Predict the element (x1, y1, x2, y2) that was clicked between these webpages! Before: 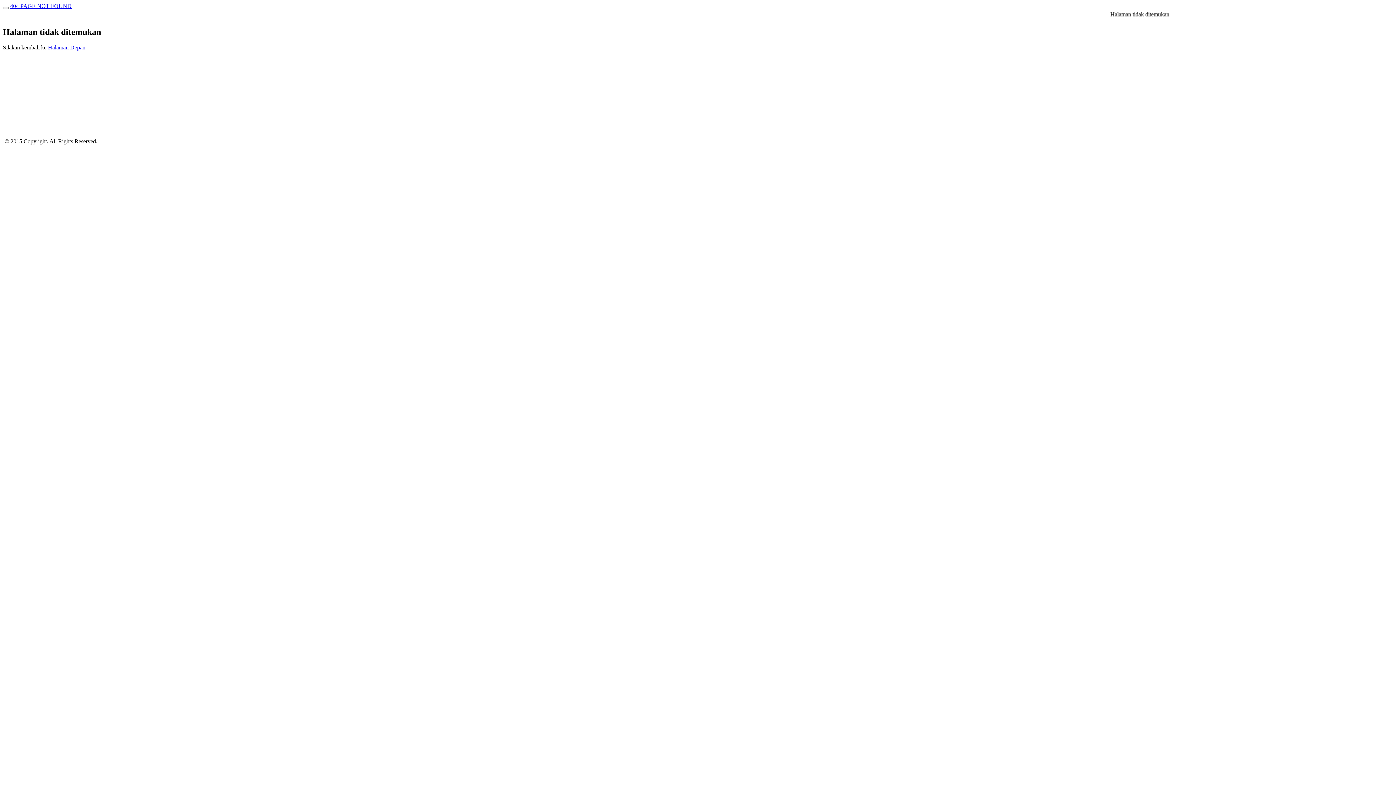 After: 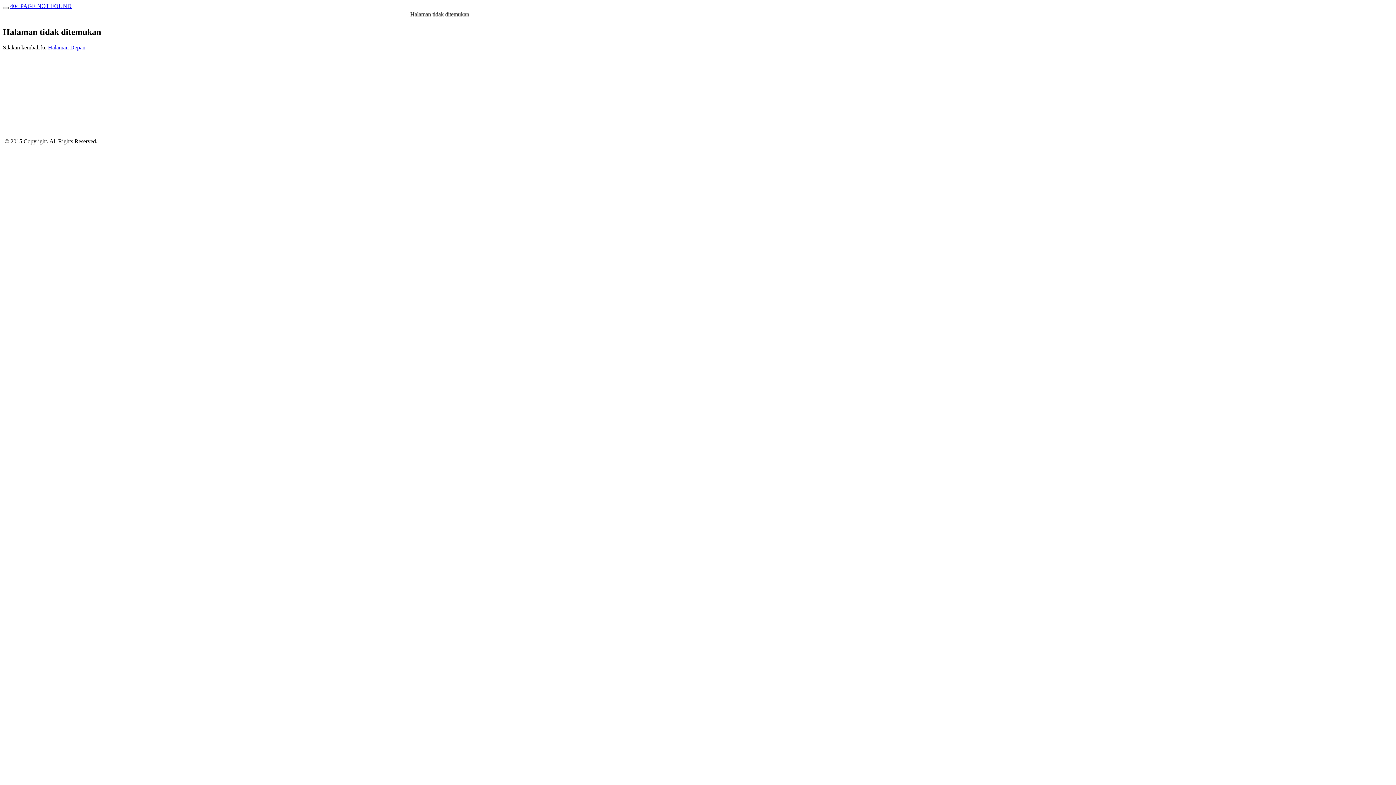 Action: bbox: (2, 6, 8, 9)